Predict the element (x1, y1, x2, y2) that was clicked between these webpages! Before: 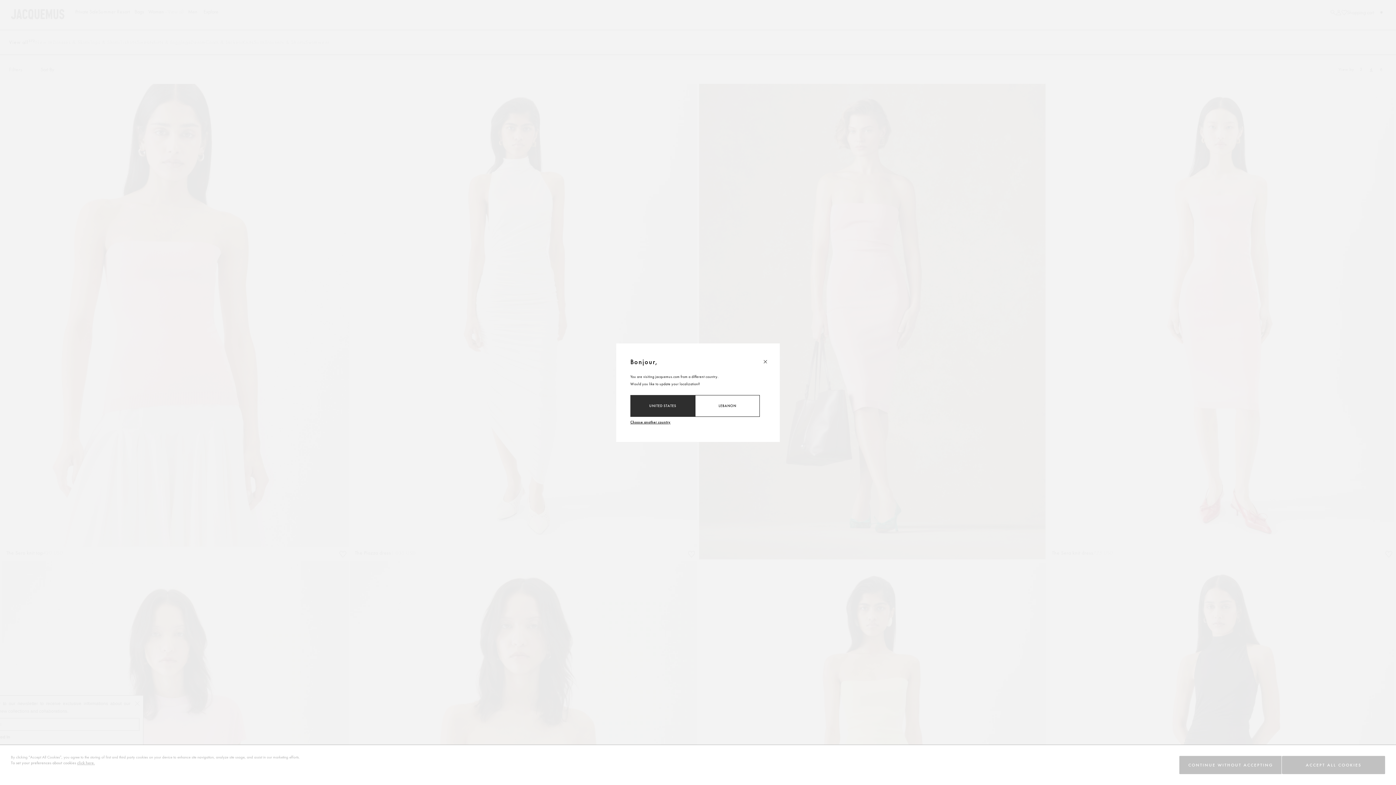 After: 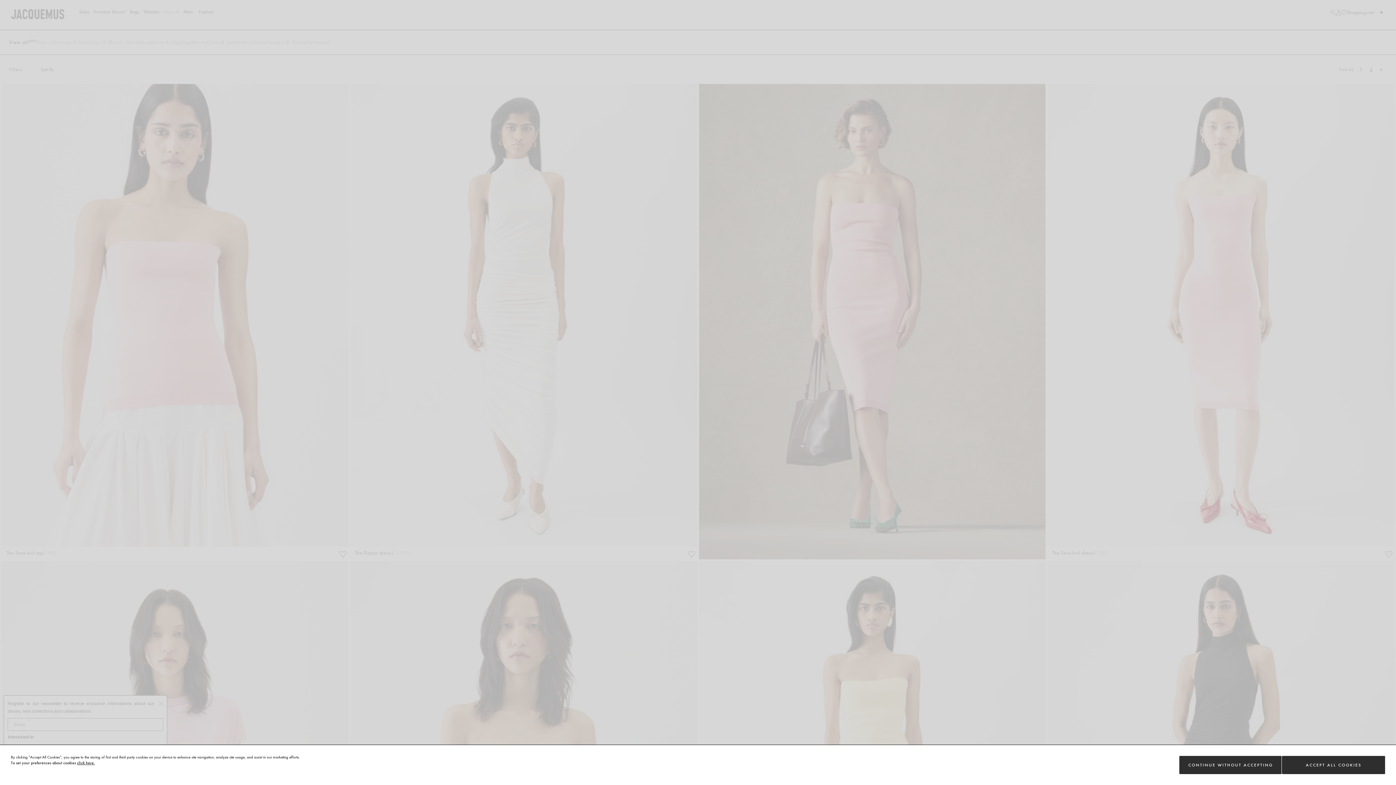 Action: bbox: (630, 395, 695, 416) label: UNITED STATES